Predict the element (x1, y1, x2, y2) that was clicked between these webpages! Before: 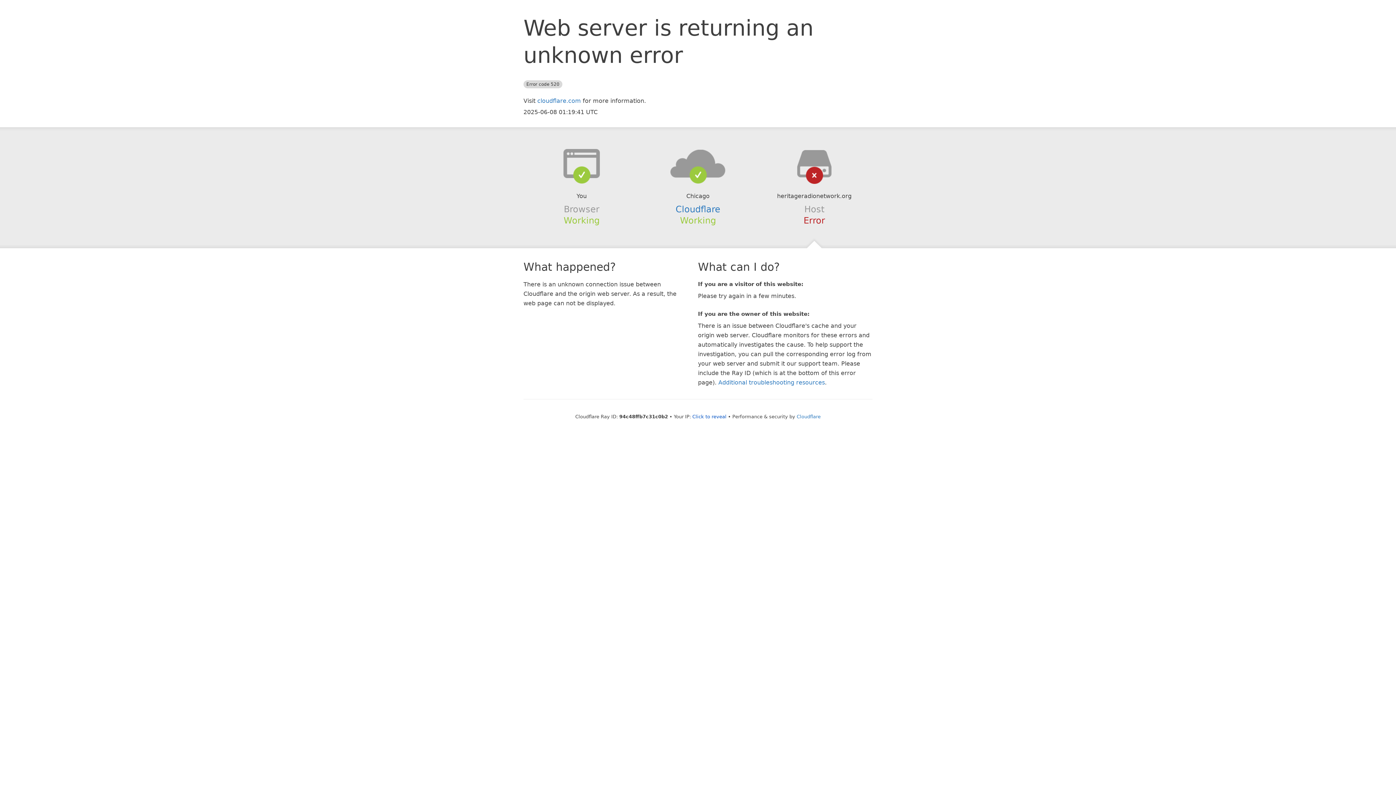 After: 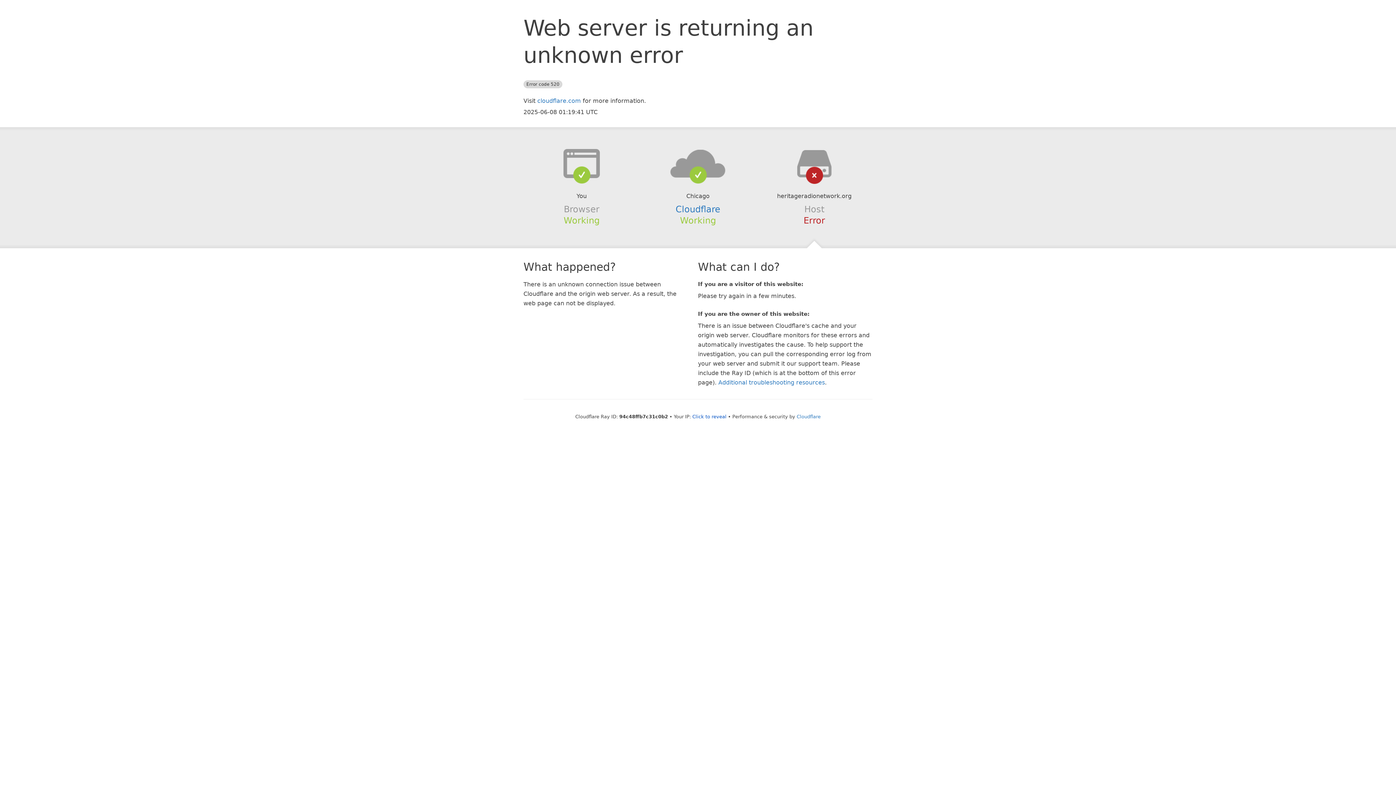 Action: bbox: (639, 148, 756, 178)